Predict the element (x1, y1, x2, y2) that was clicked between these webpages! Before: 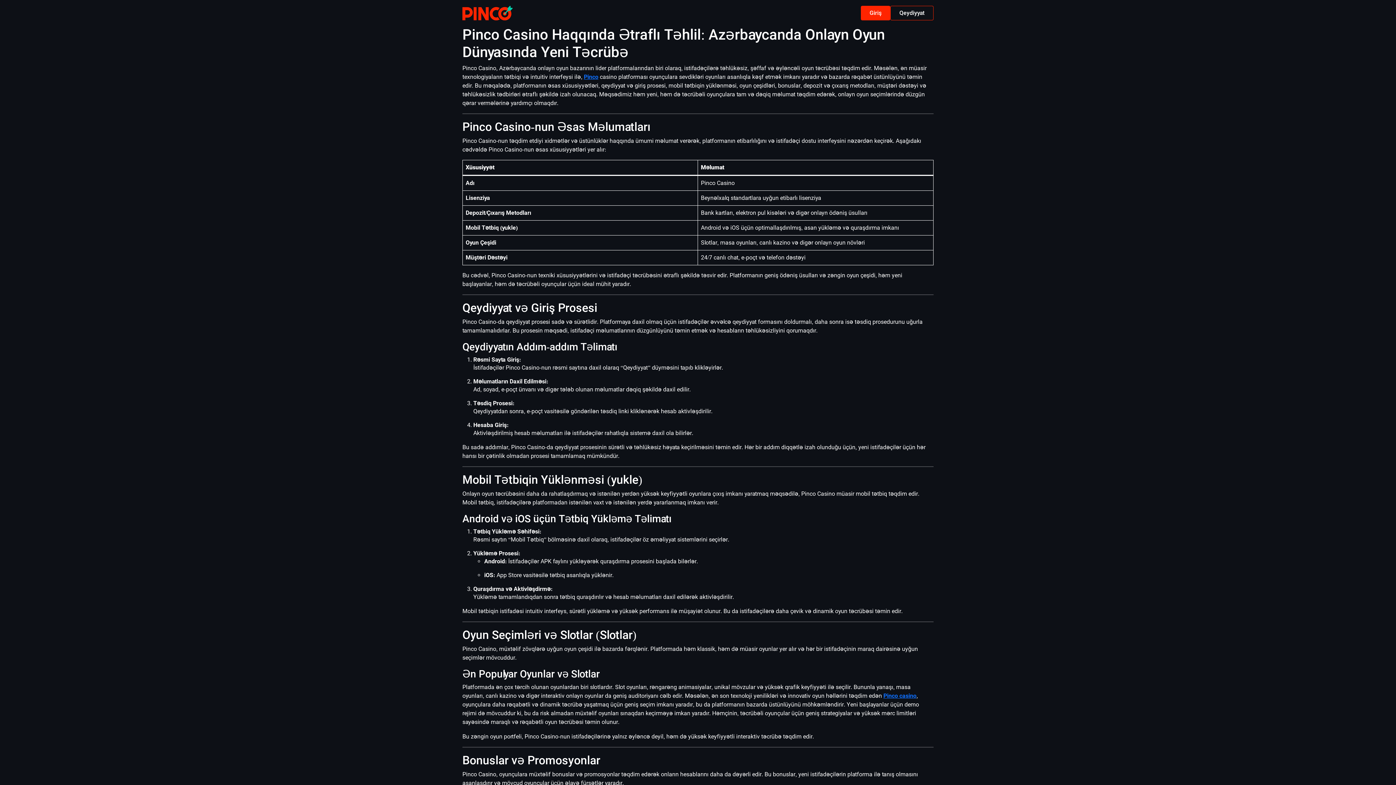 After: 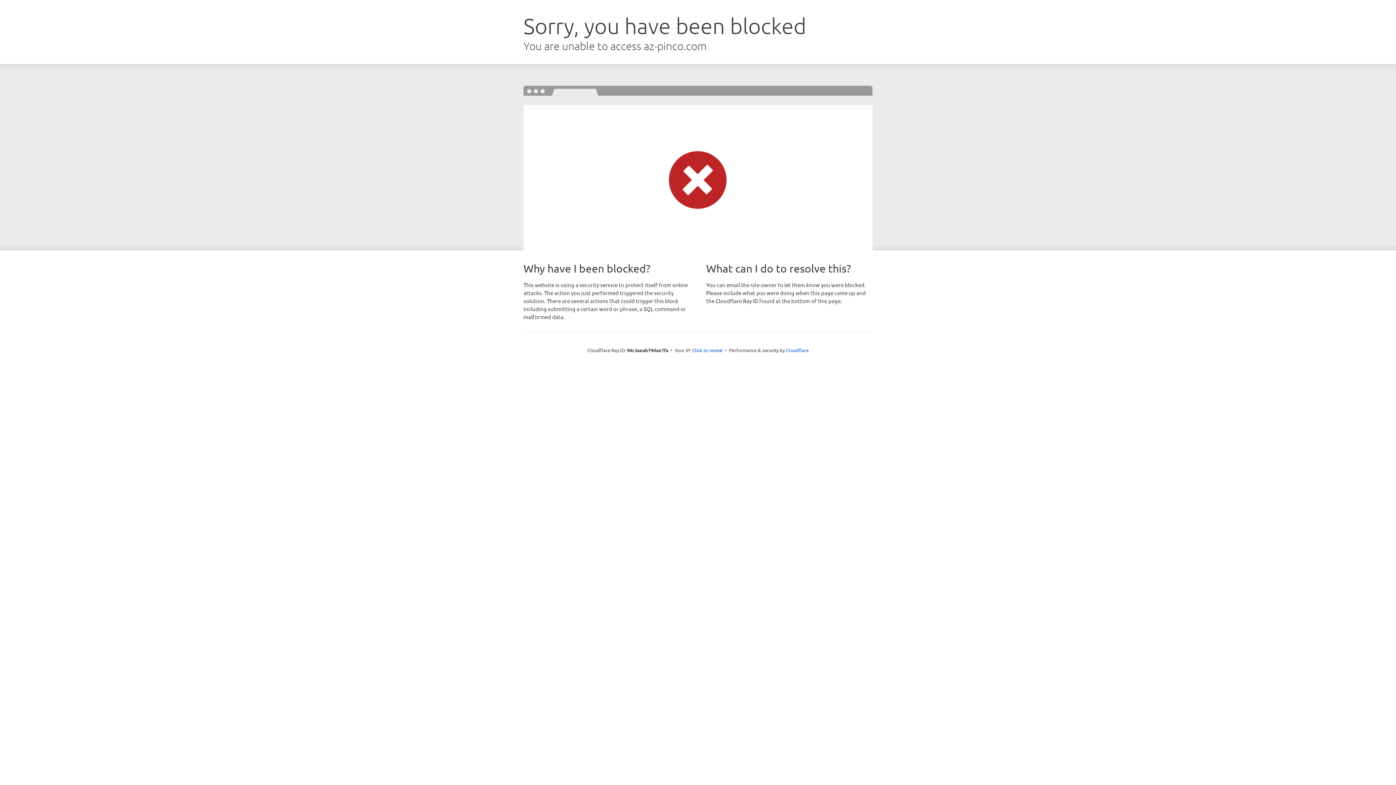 Action: bbox: (883, 692, 916, 699) label: Pinco casino